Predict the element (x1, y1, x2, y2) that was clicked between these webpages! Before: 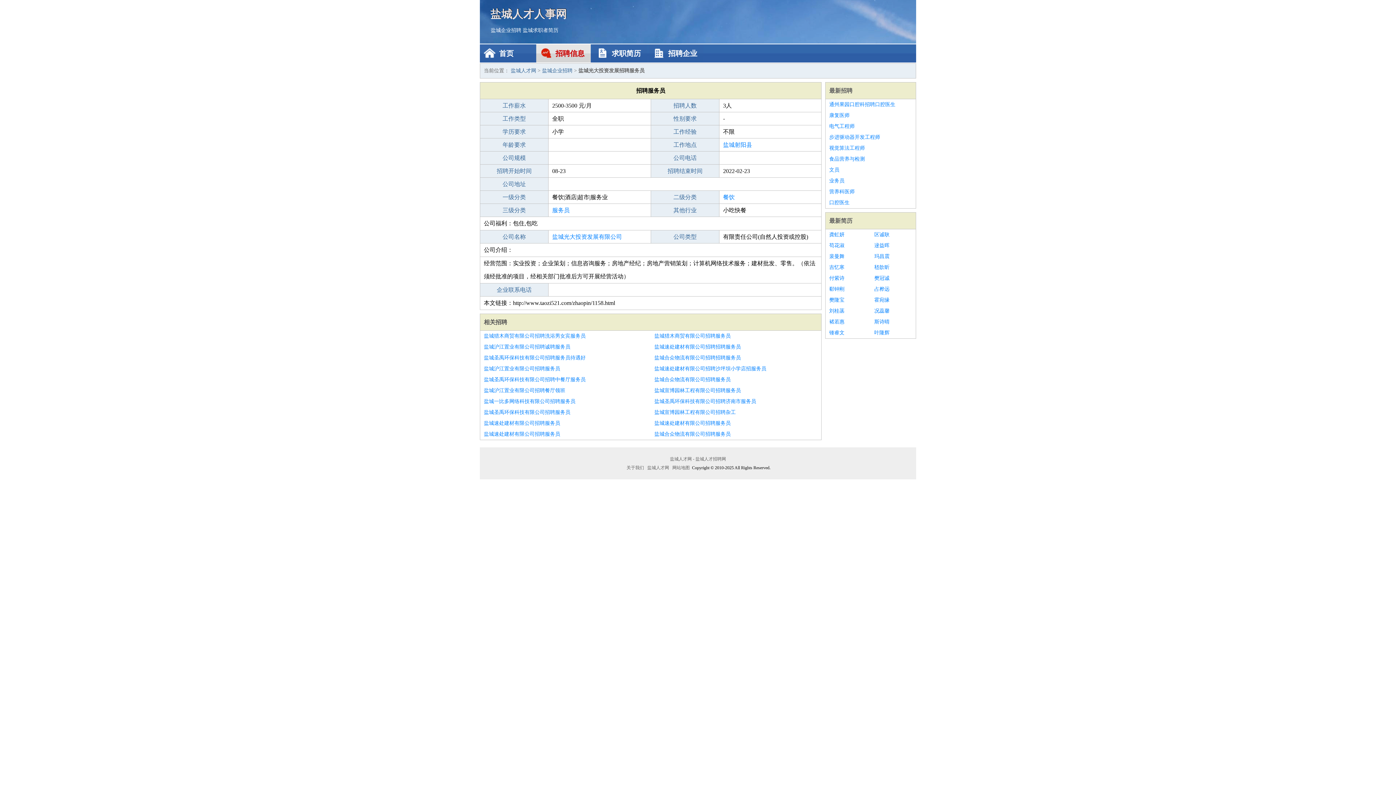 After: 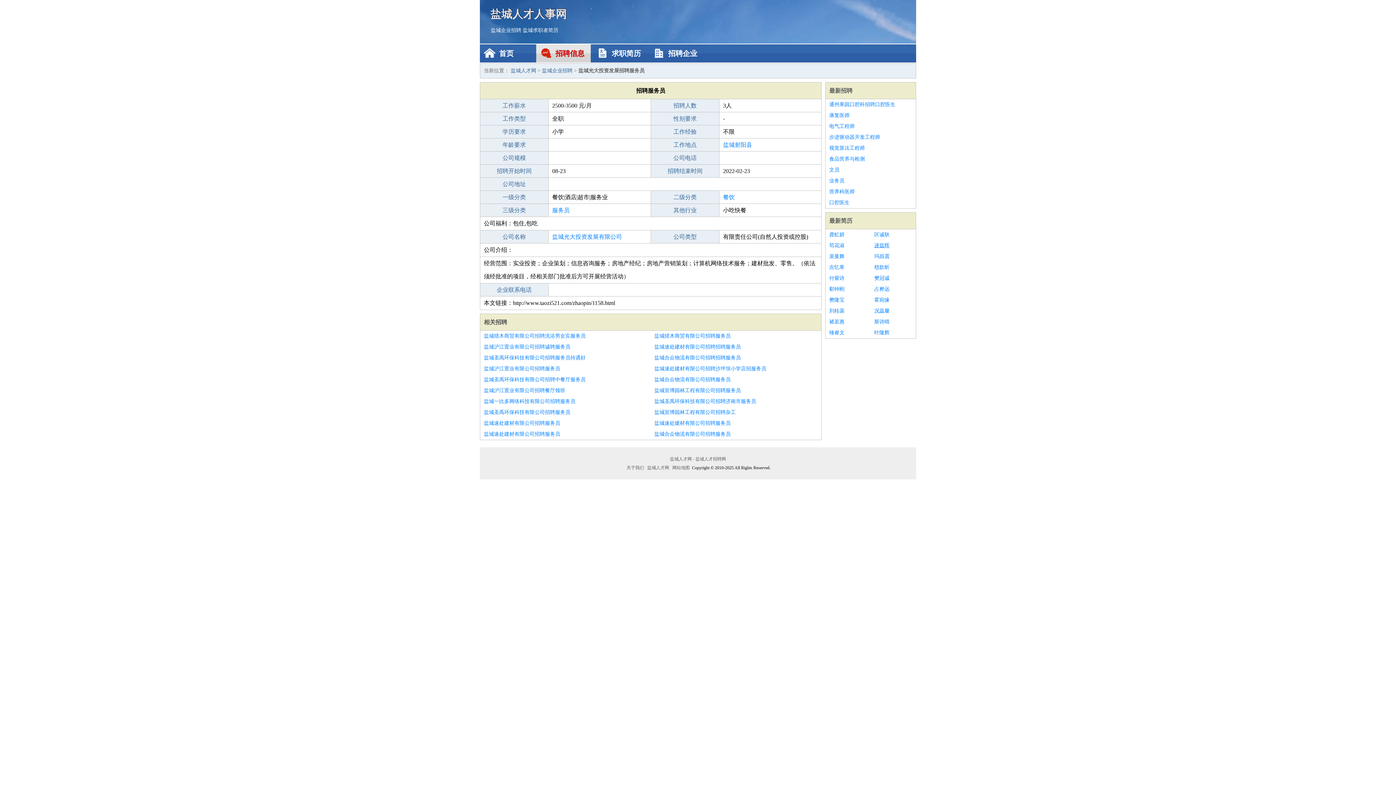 Action: bbox: (874, 240, 912, 251) label: 逯益晖